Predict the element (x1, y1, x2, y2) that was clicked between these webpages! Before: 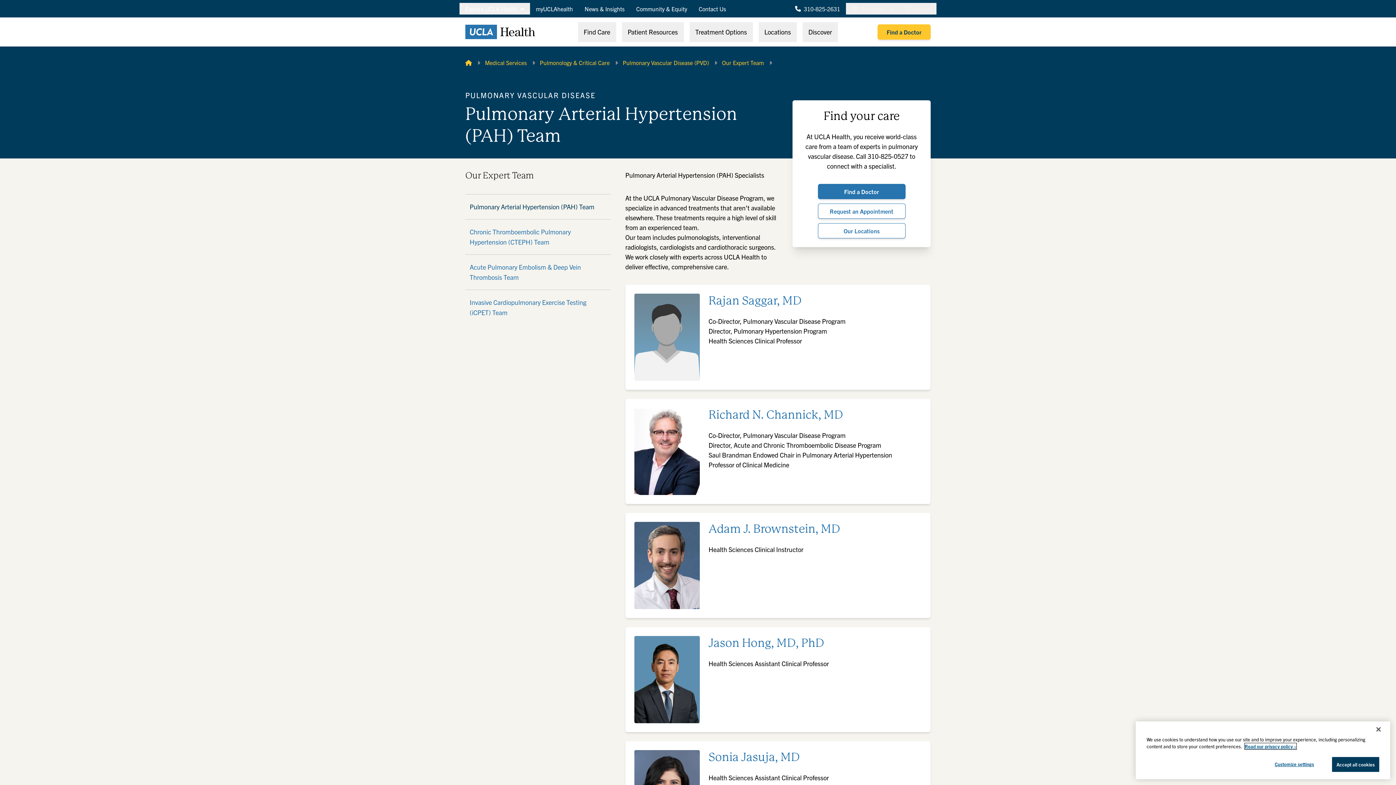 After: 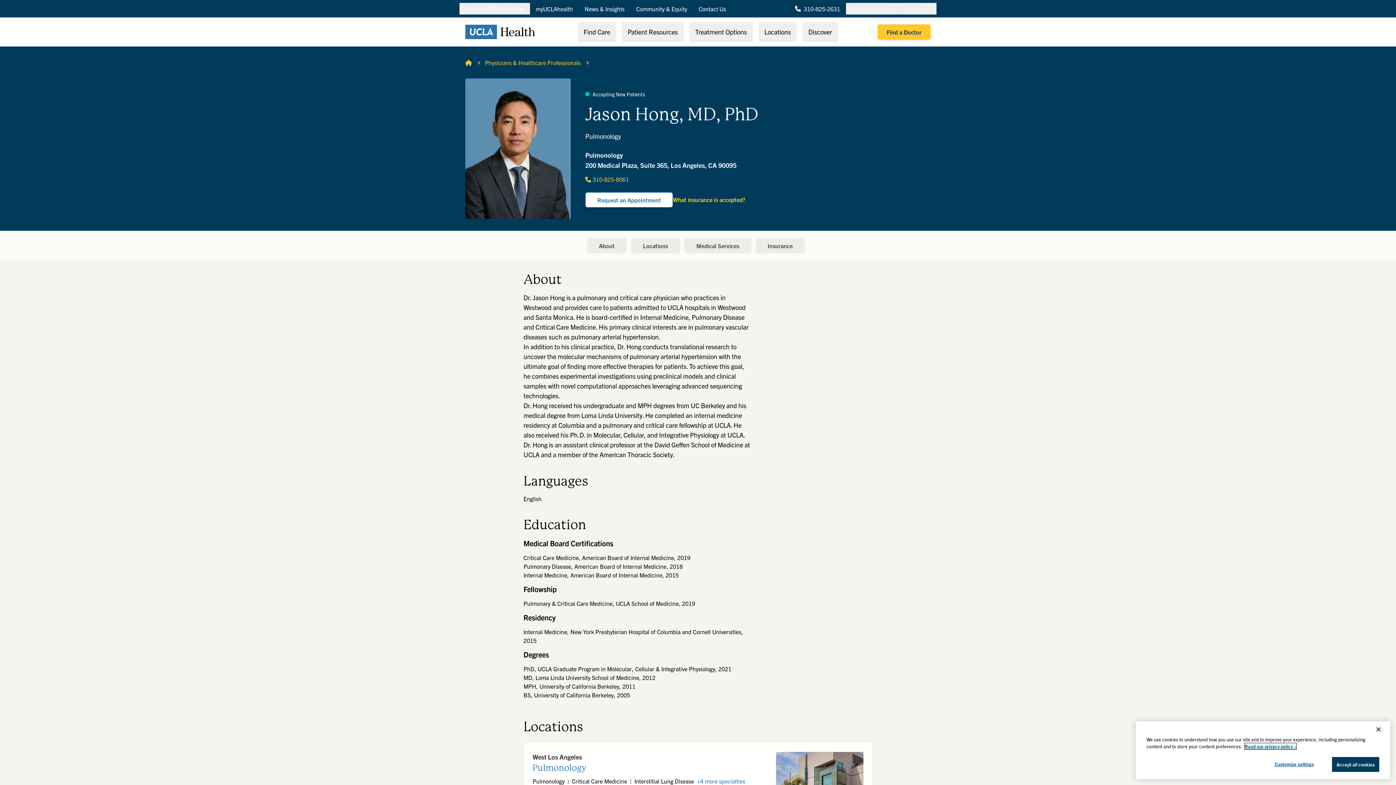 Action: label: Jason Hong, MD, PhD bbox: (708, 636, 921, 650)